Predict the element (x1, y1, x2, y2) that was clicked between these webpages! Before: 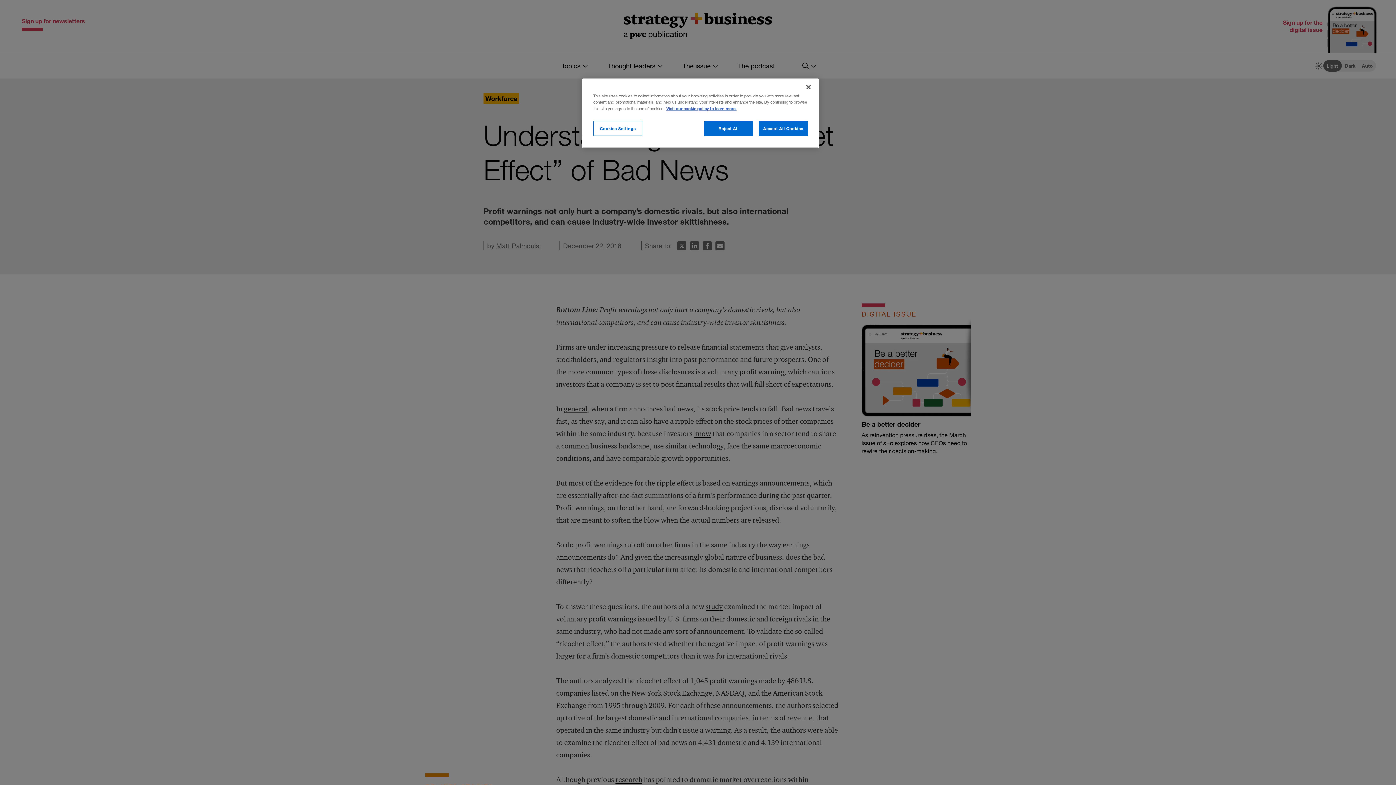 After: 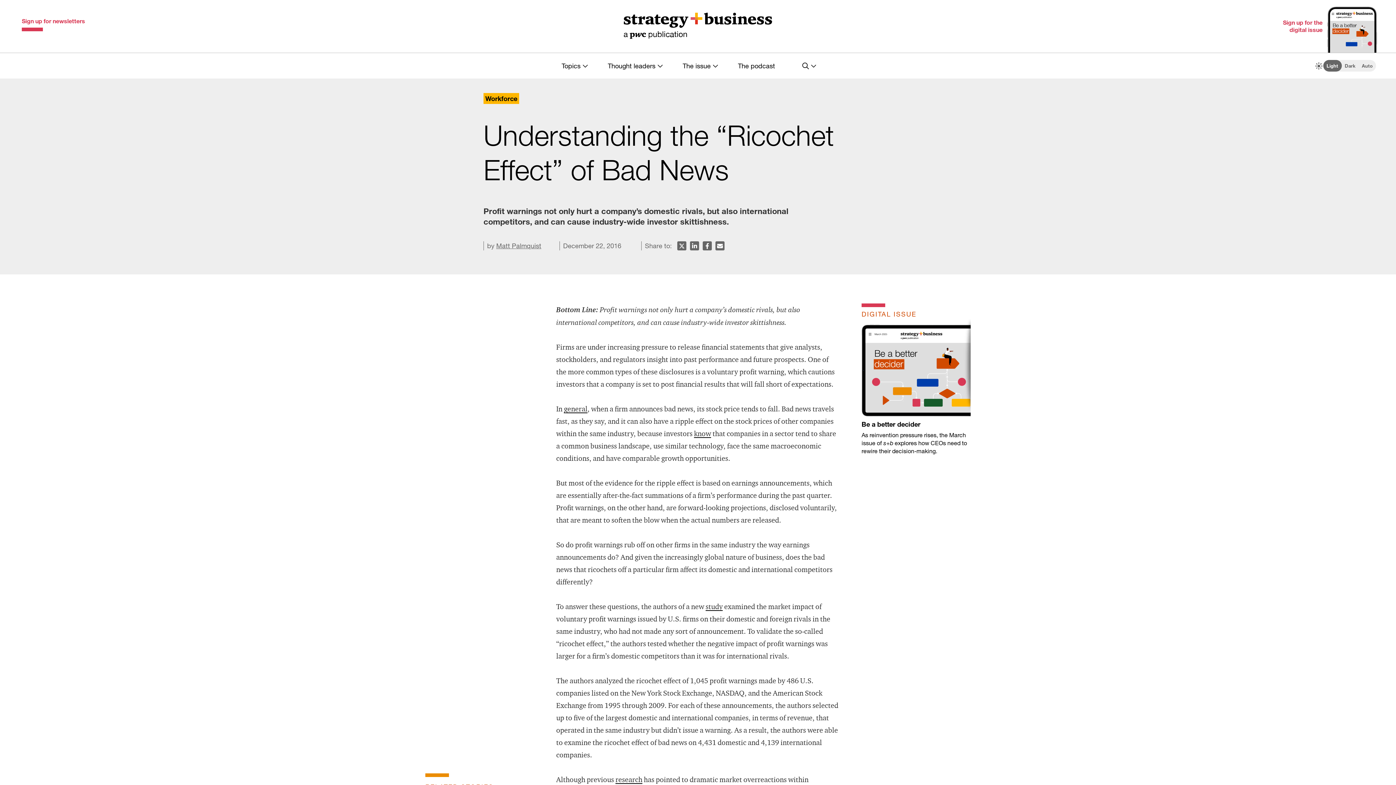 Action: bbox: (800, 79, 816, 95) label: Close